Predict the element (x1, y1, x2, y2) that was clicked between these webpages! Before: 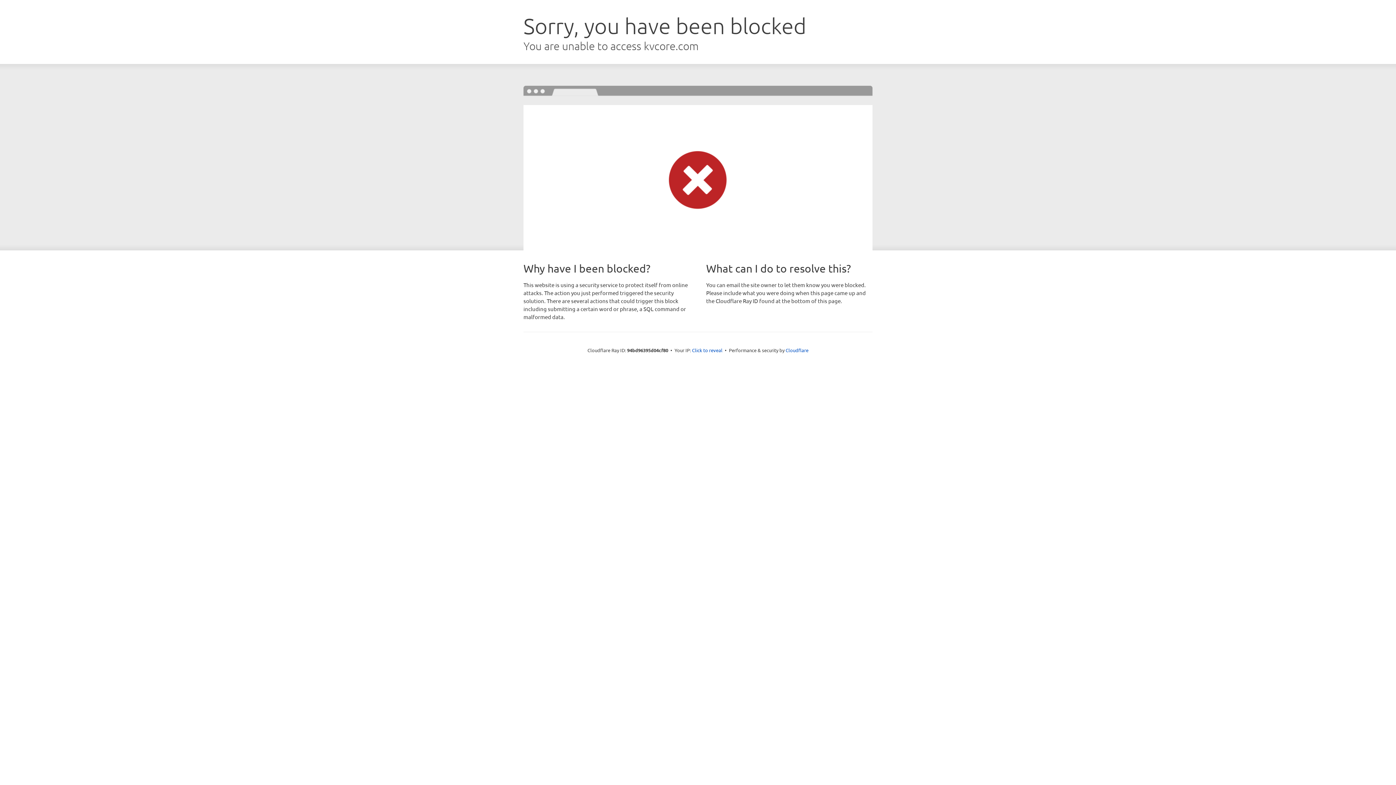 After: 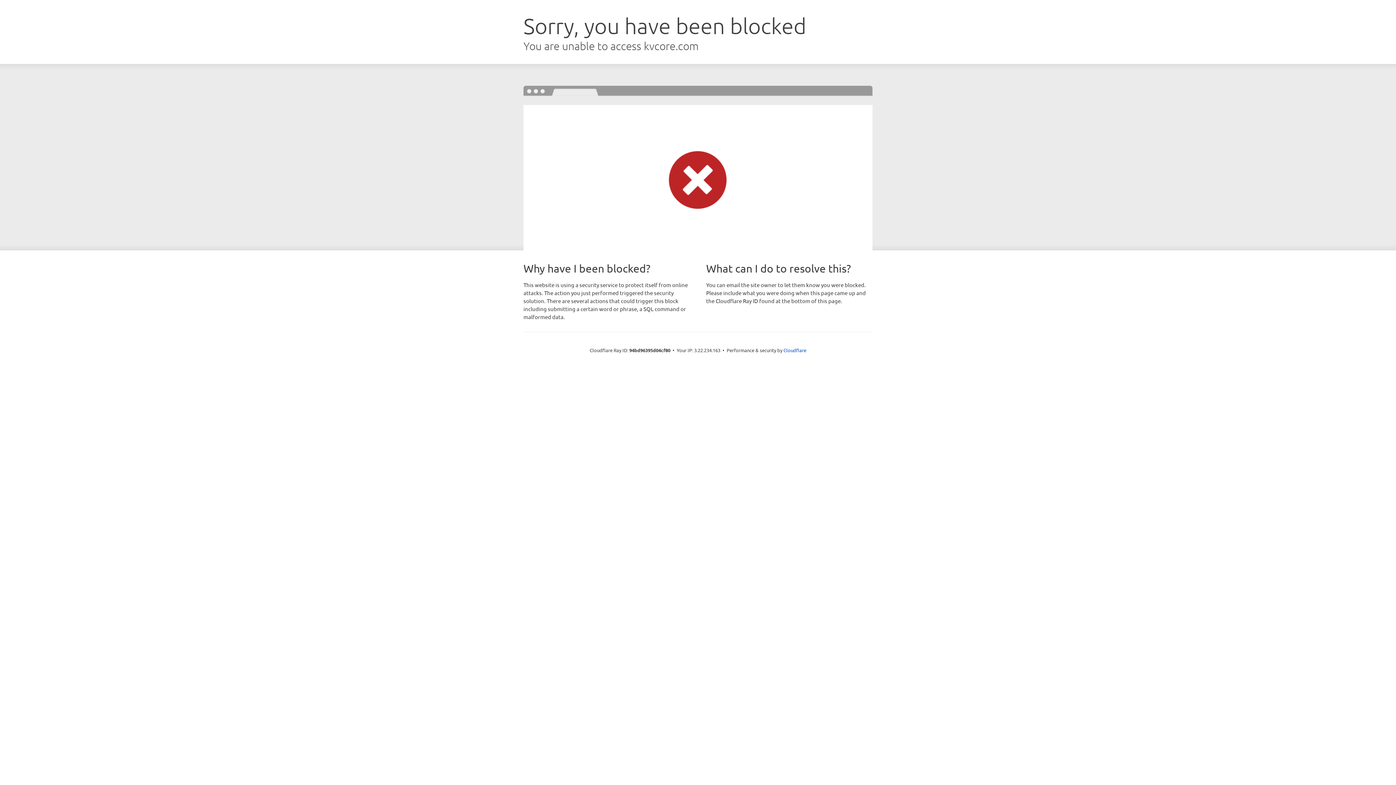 Action: label: Click to reveal bbox: (692, 346, 722, 353)